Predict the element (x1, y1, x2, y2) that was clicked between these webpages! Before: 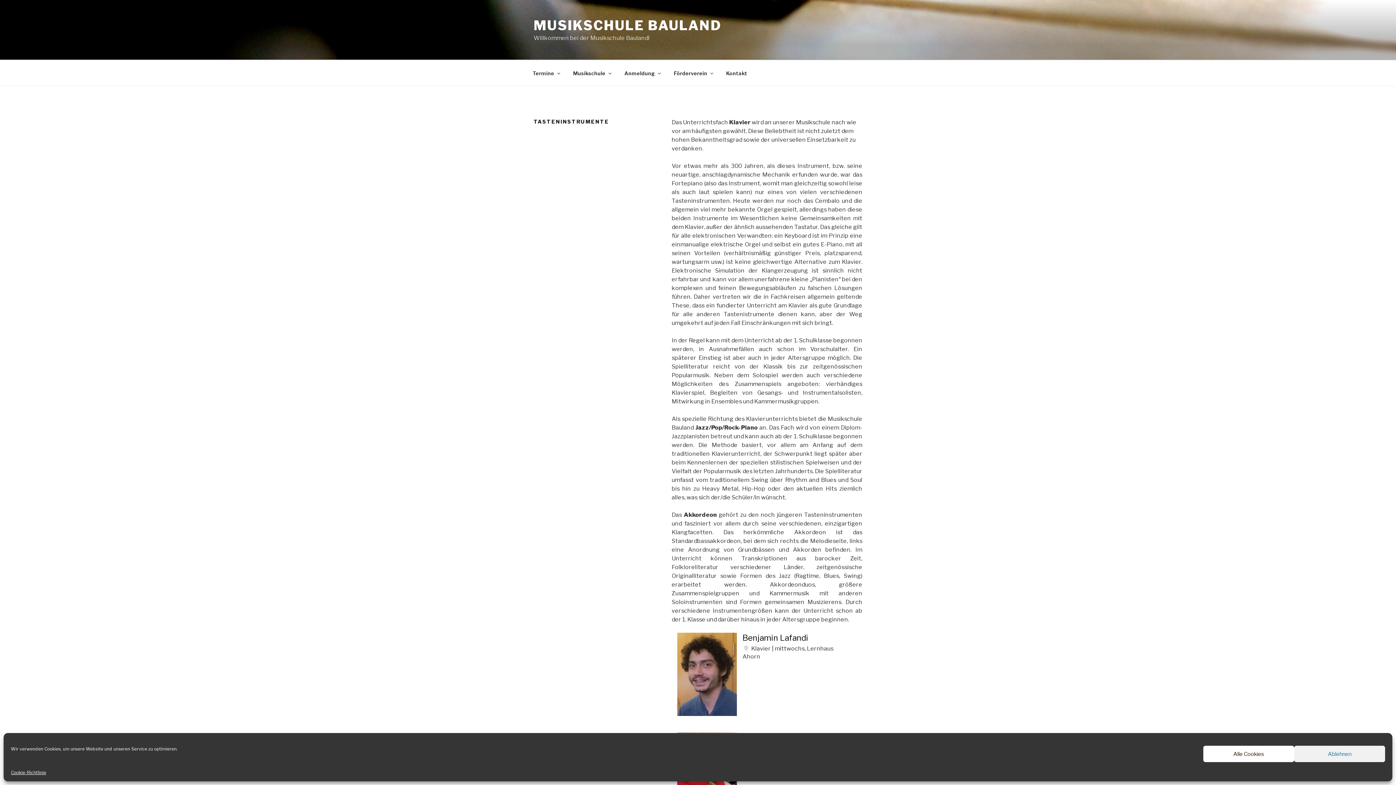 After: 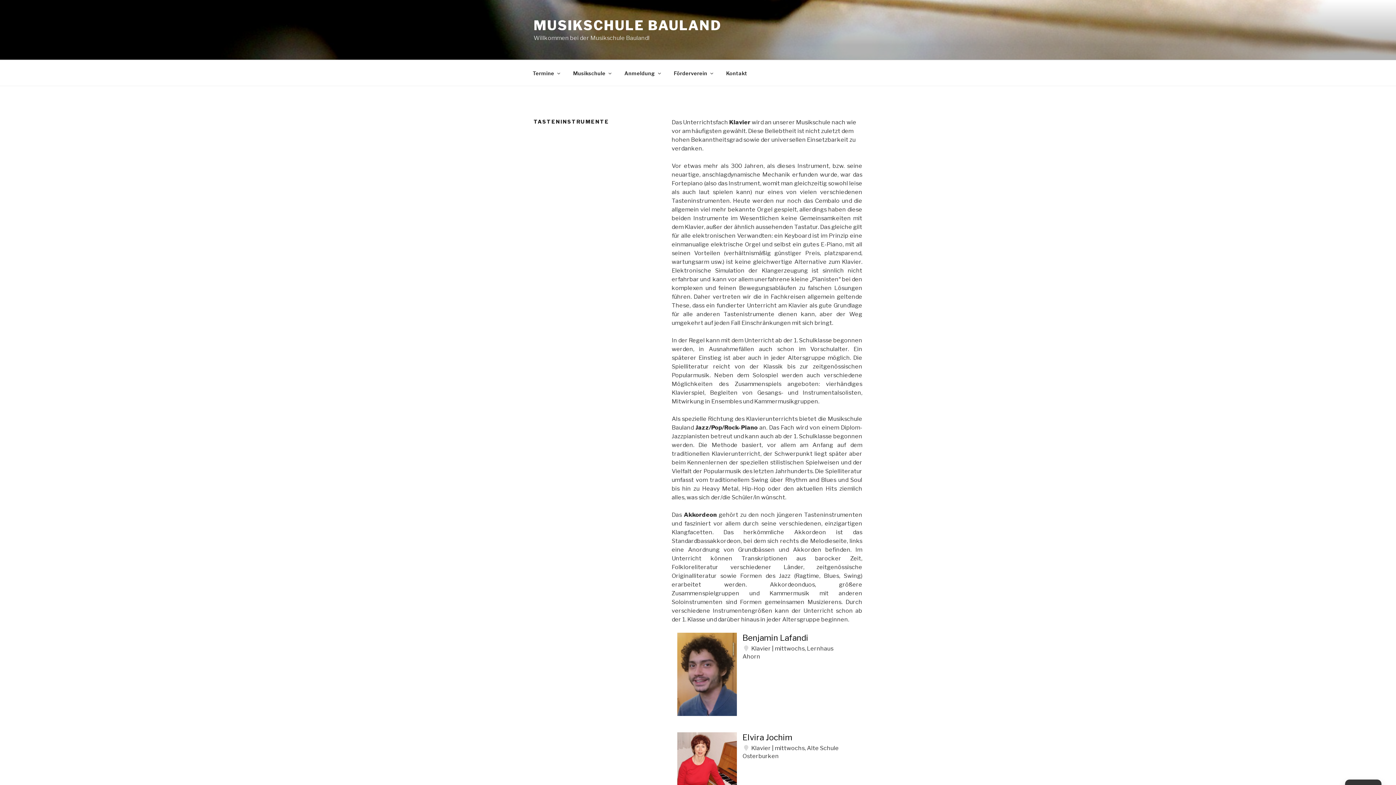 Action: label: Alle Cookies bbox: (1203, 746, 1294, 762)